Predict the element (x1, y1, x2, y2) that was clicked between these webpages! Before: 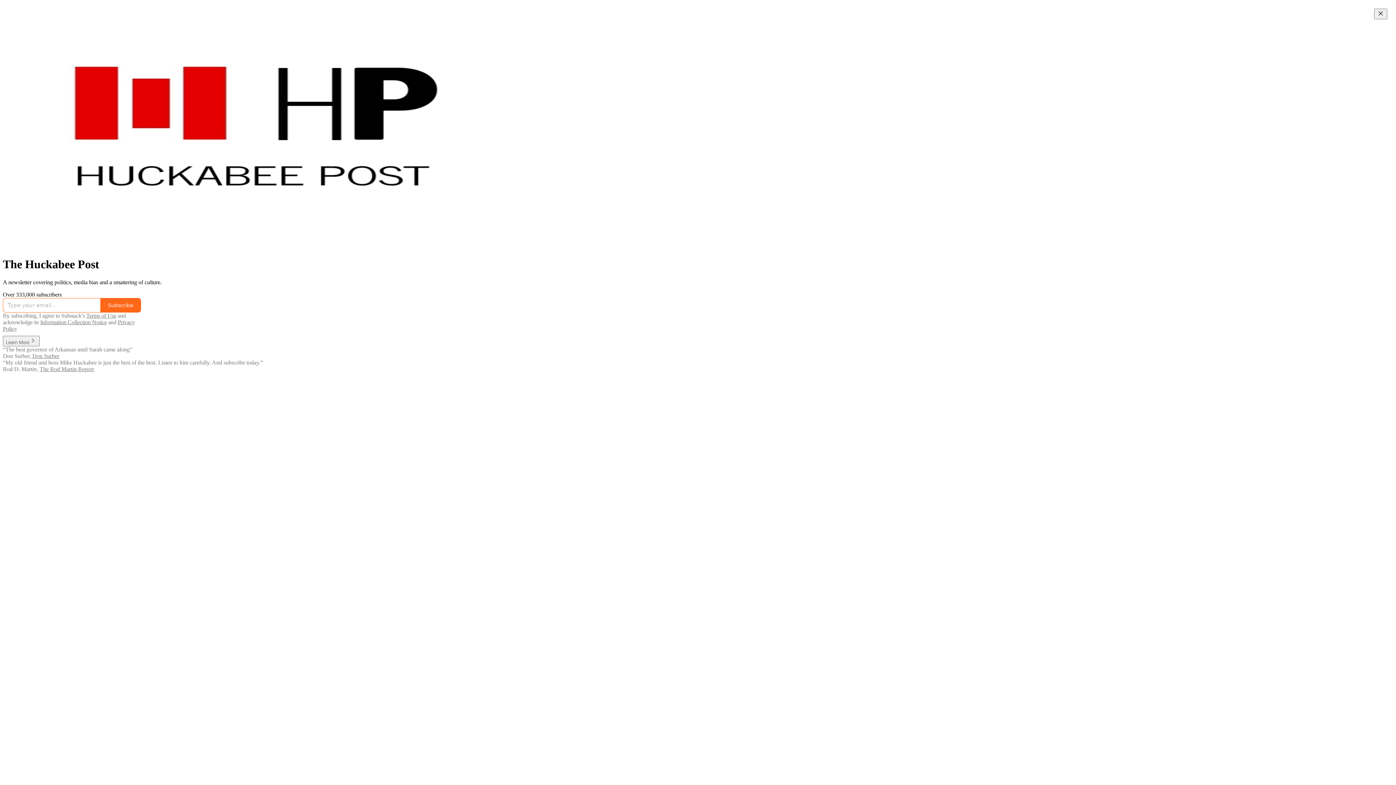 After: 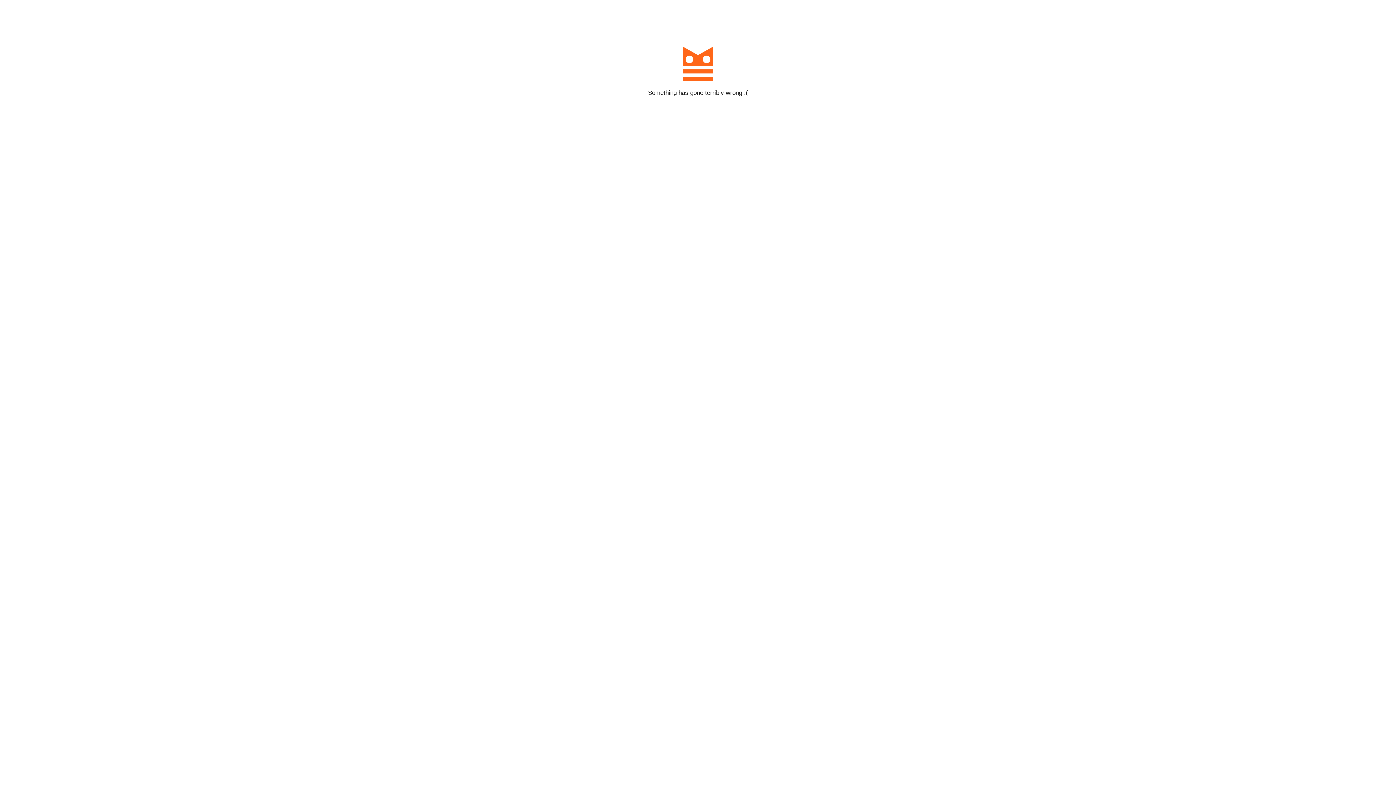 Action: bbox: (100, 298, 141, 312) label: Subscribe